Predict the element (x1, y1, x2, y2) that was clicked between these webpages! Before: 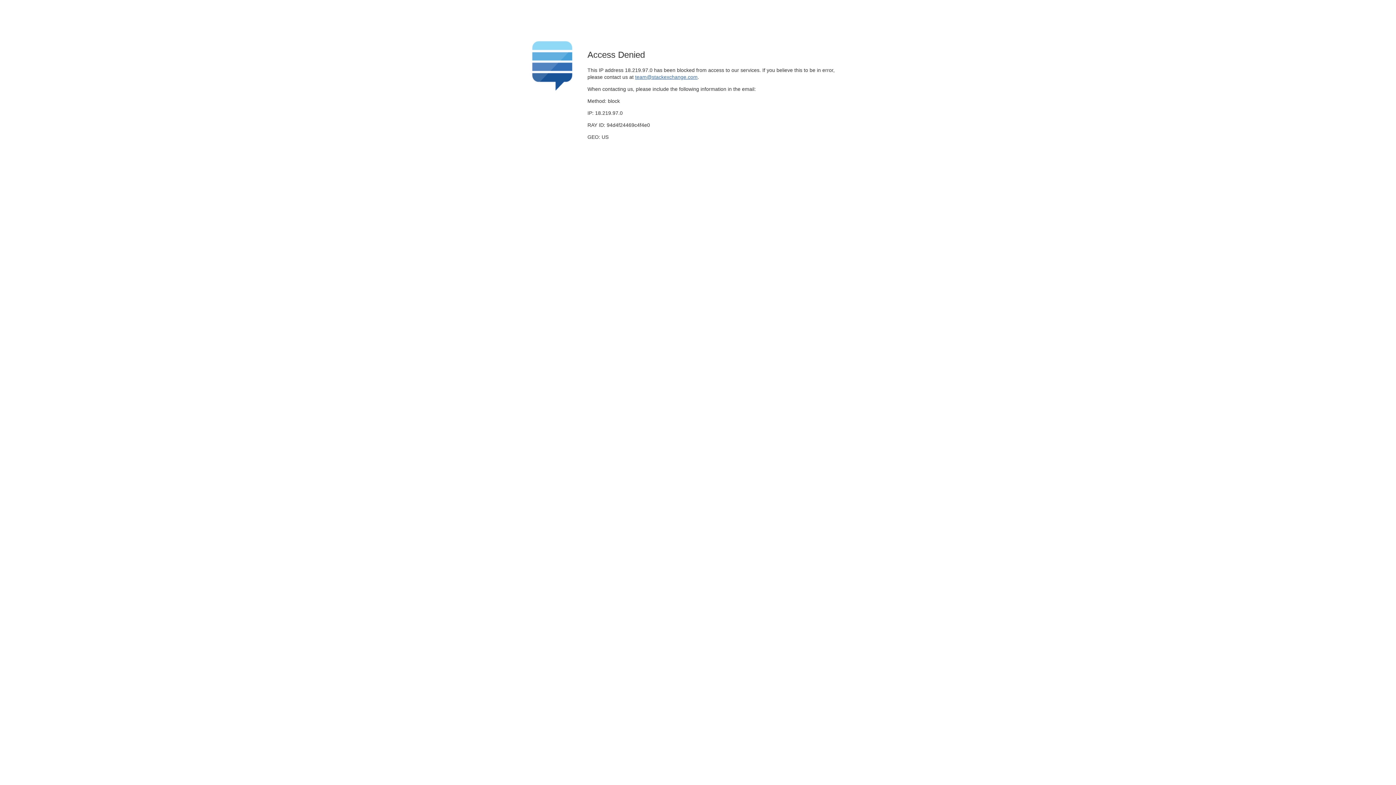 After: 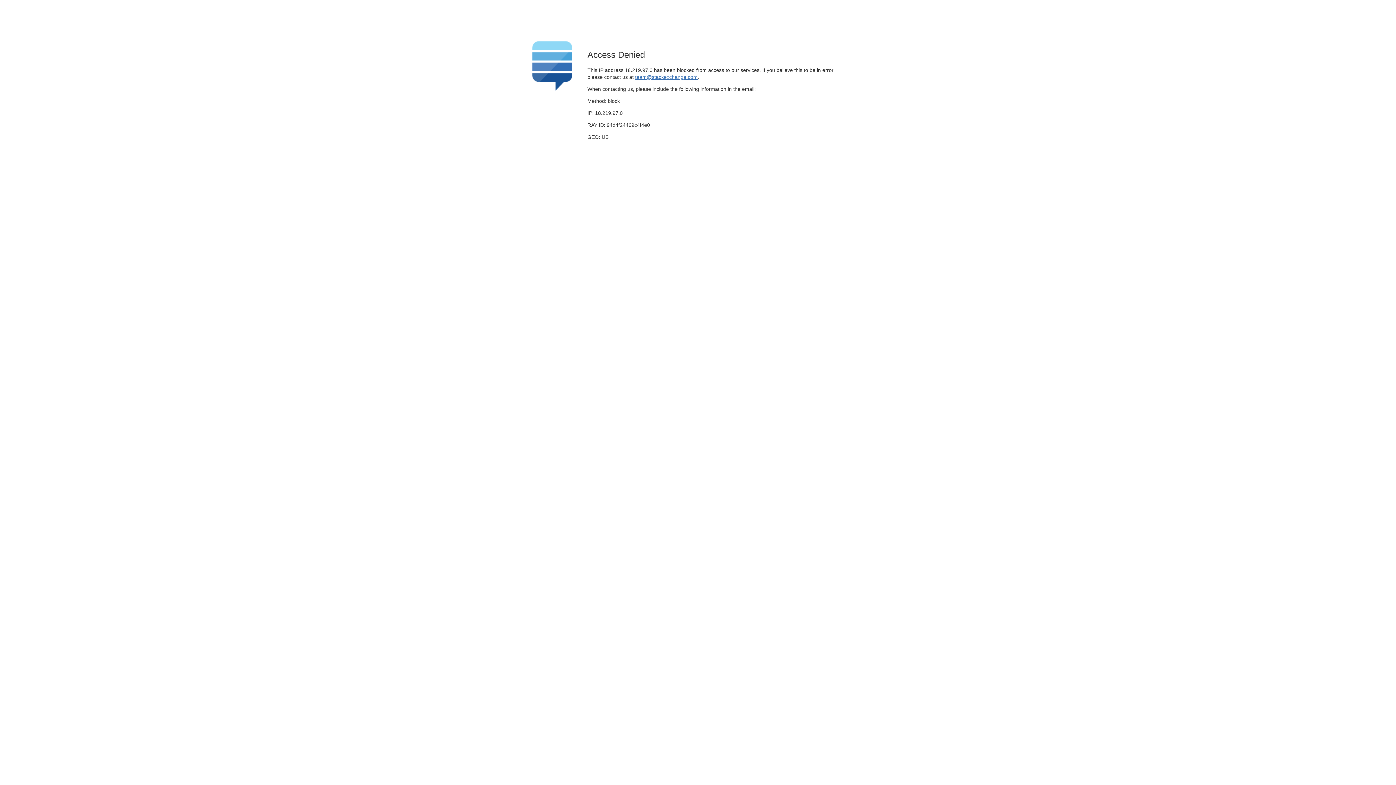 Action: label: team@stackexchange.com bbox: (635, 74, 697, 79)